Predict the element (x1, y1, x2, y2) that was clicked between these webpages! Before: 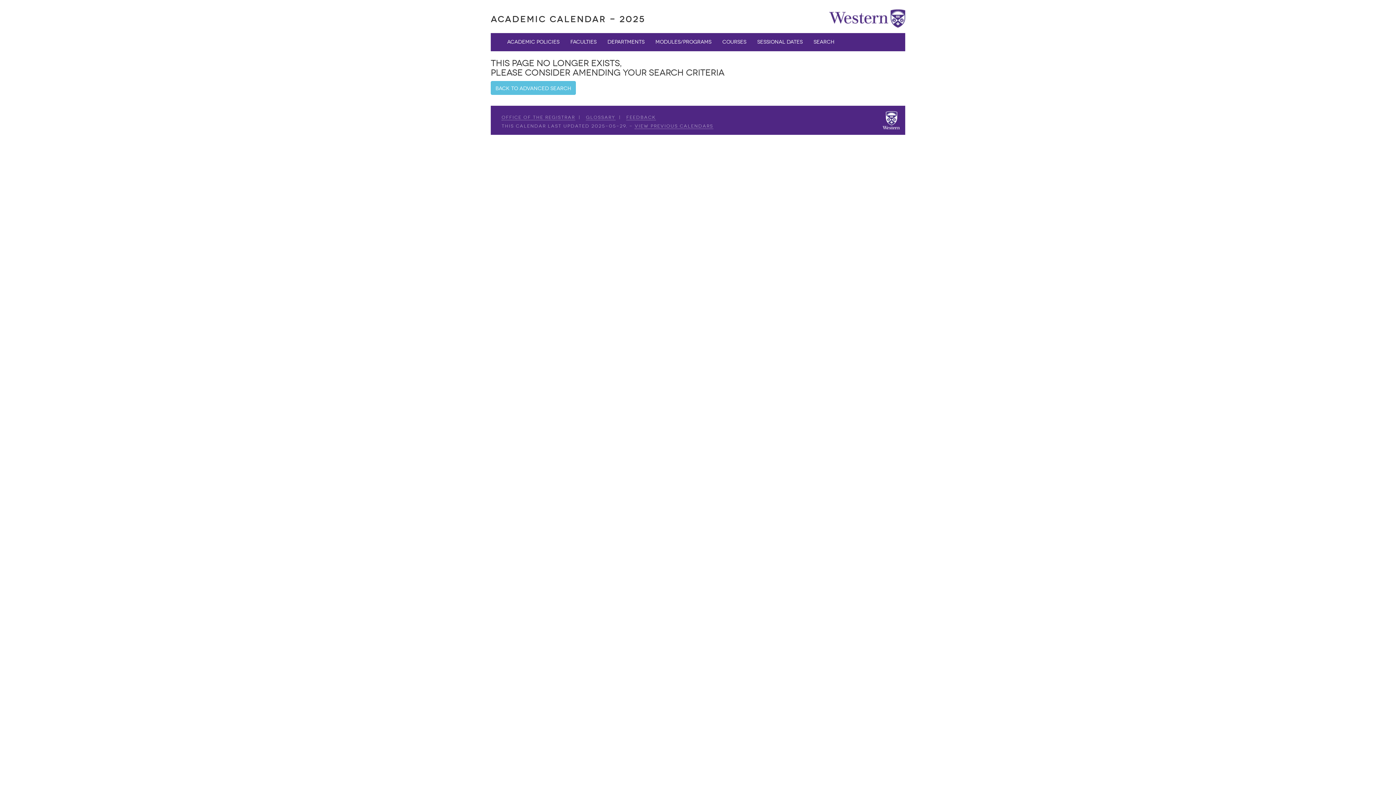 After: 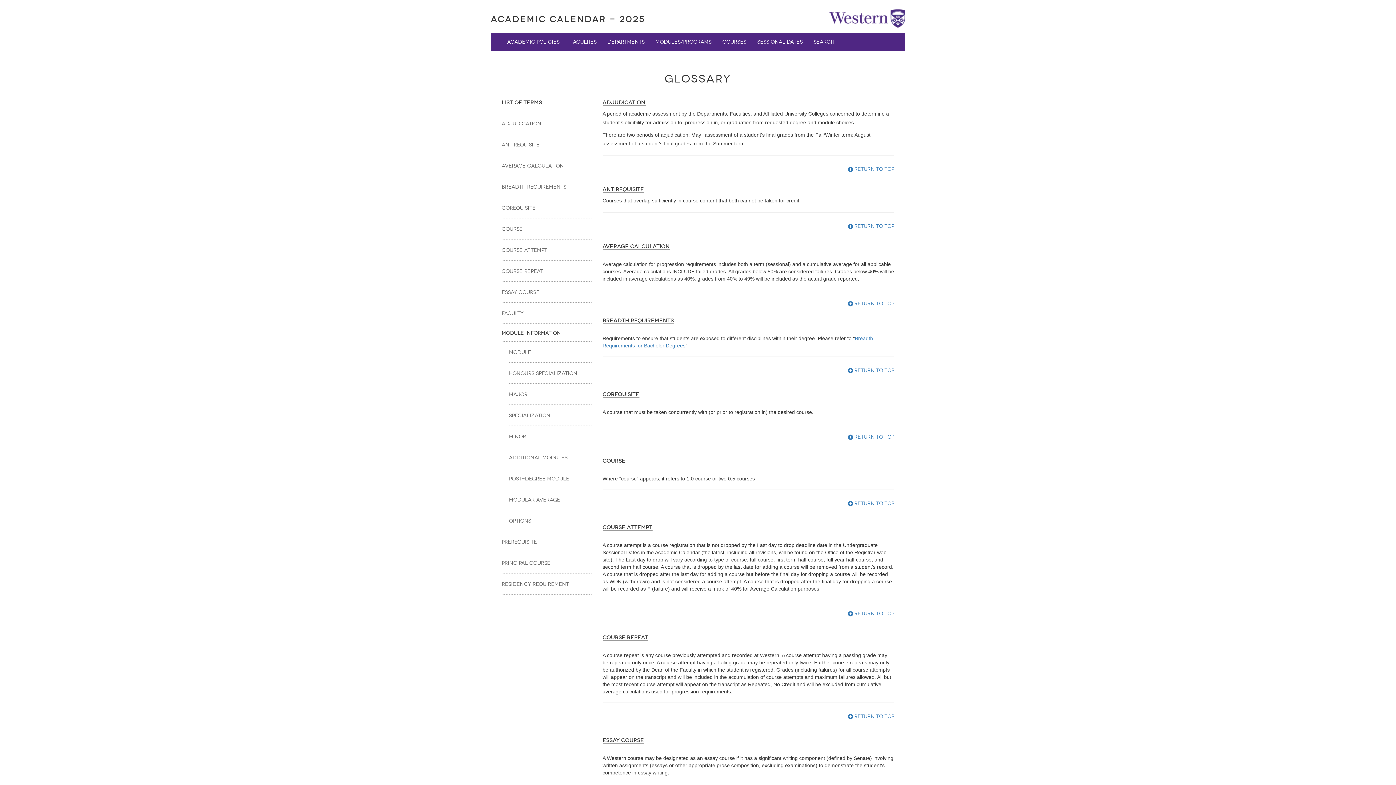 Action: bbox: (586, 114, 615, 120) label: Glossary